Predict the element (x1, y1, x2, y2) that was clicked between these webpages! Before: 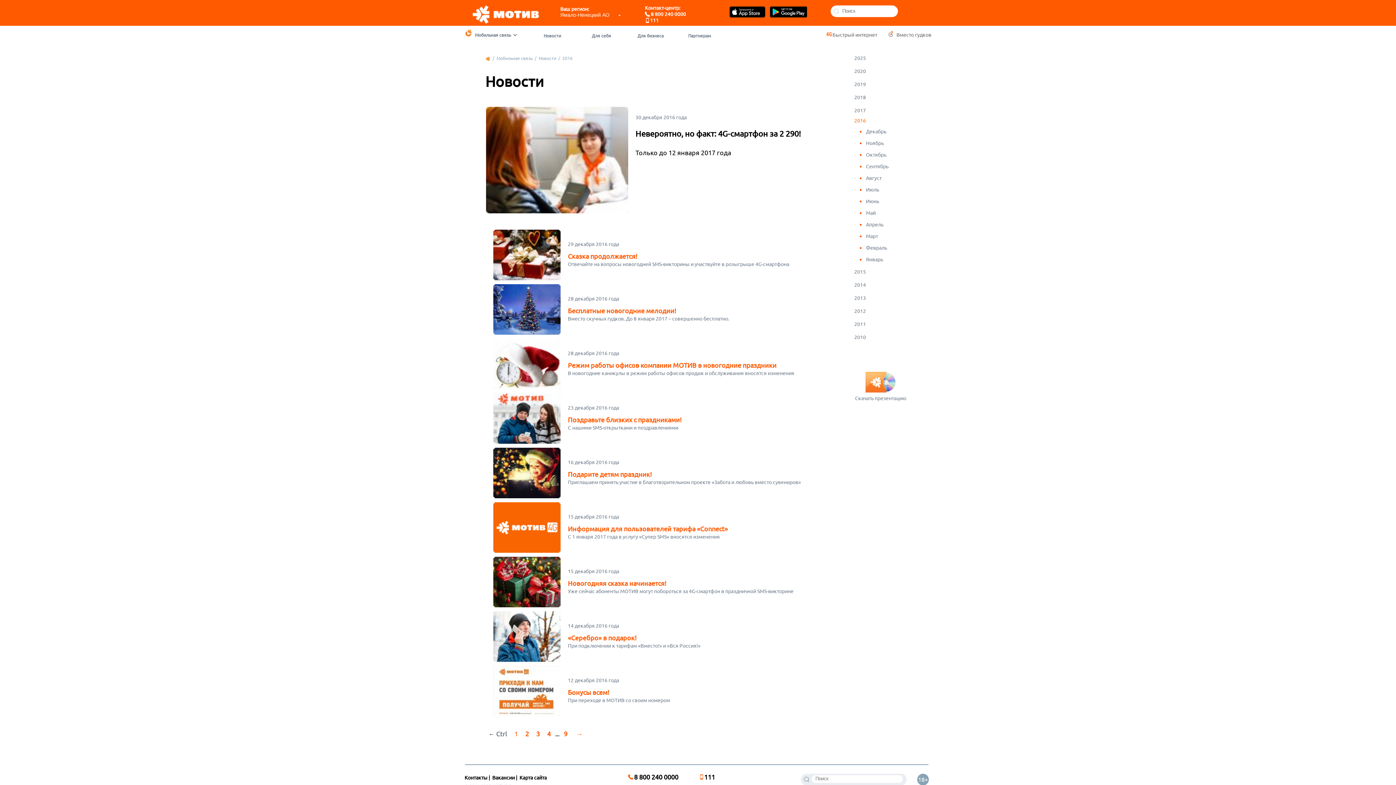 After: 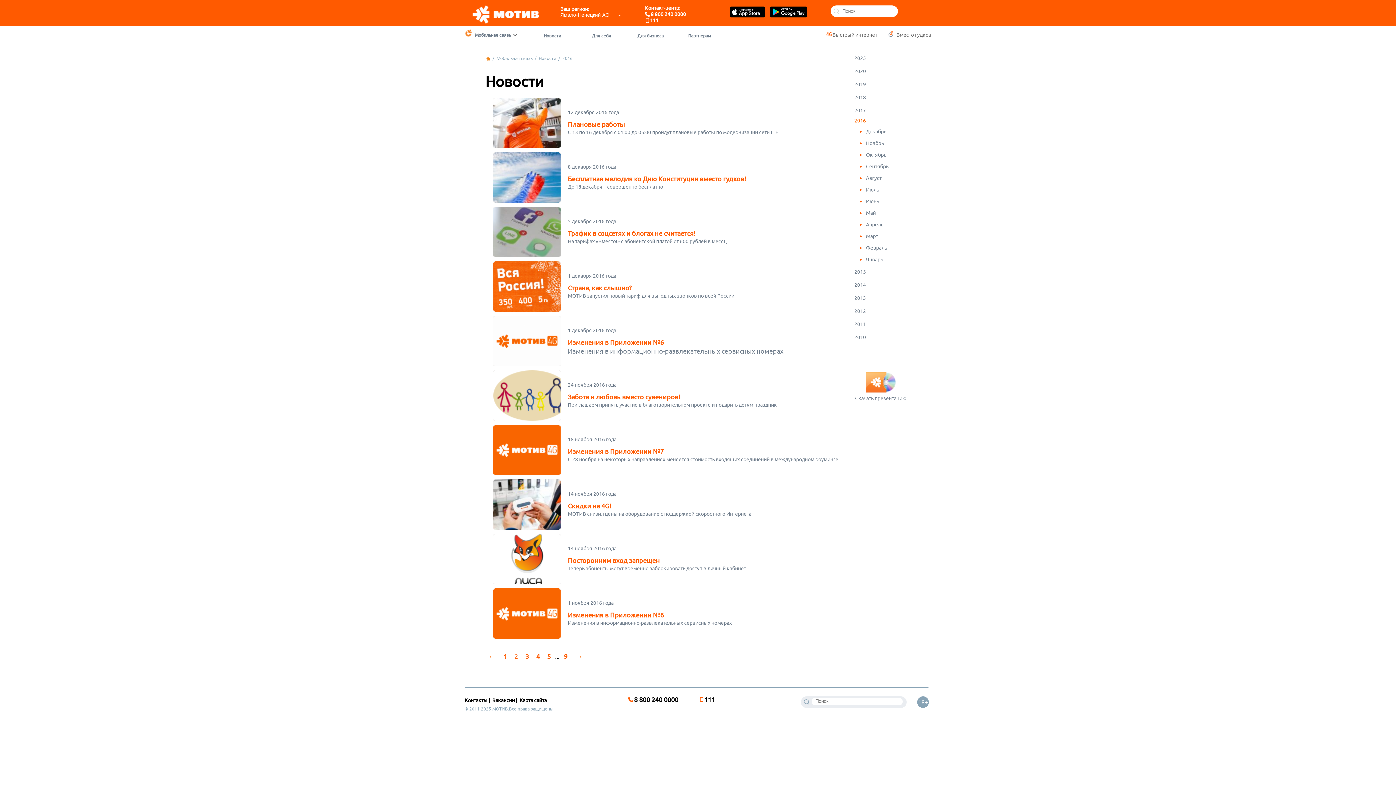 Action: bbox: (525, 730, 529, 737) label: 2